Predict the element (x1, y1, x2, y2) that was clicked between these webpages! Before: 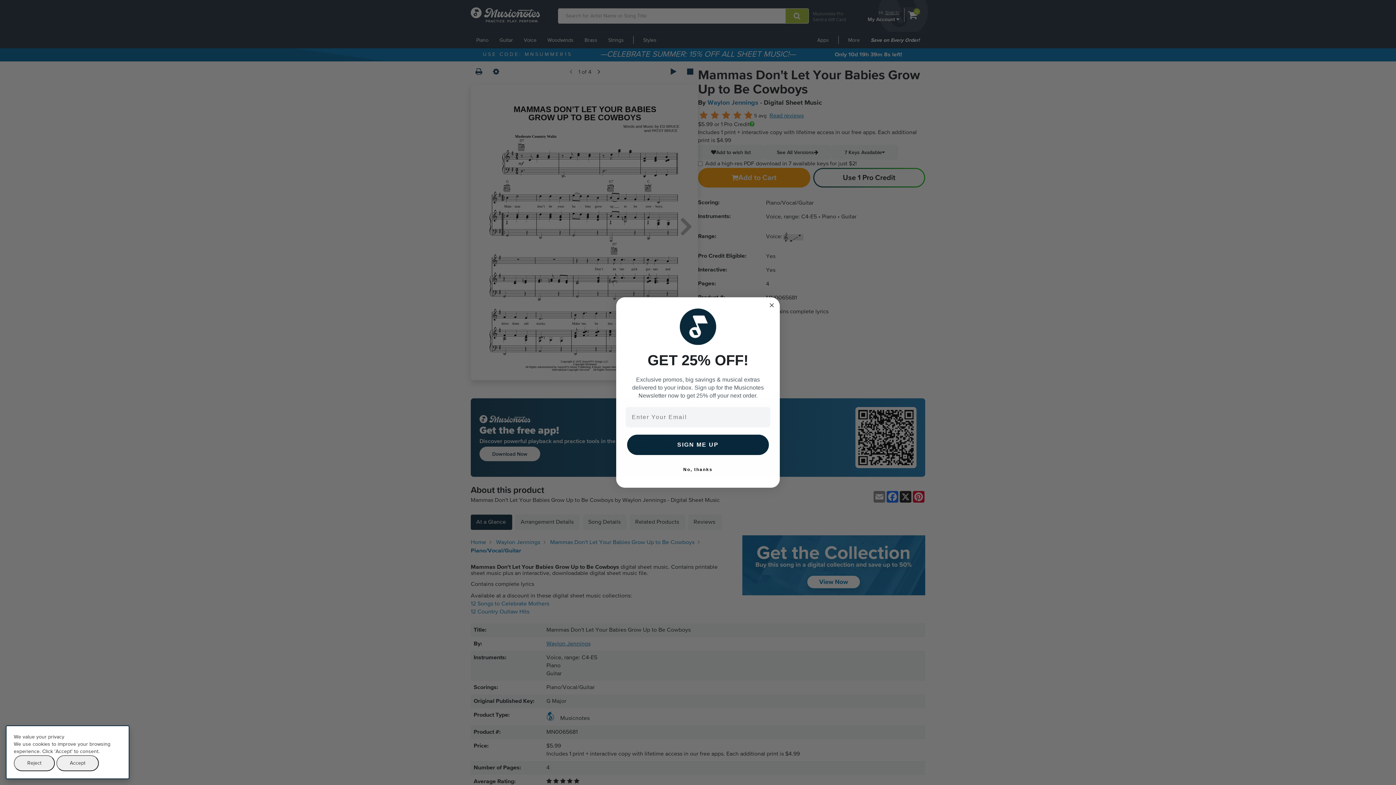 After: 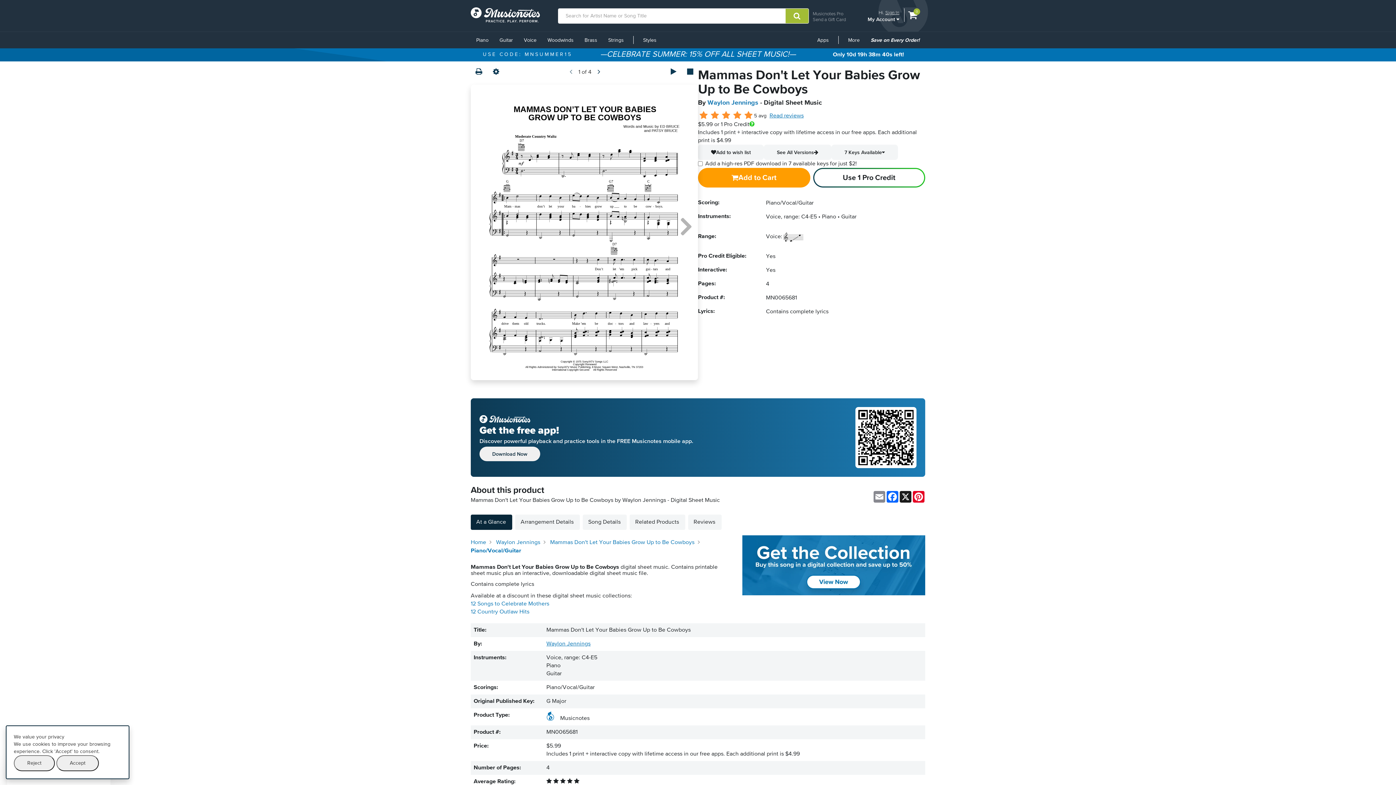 Action: bbox: (625, 462, 770, 477) label: No, thanks